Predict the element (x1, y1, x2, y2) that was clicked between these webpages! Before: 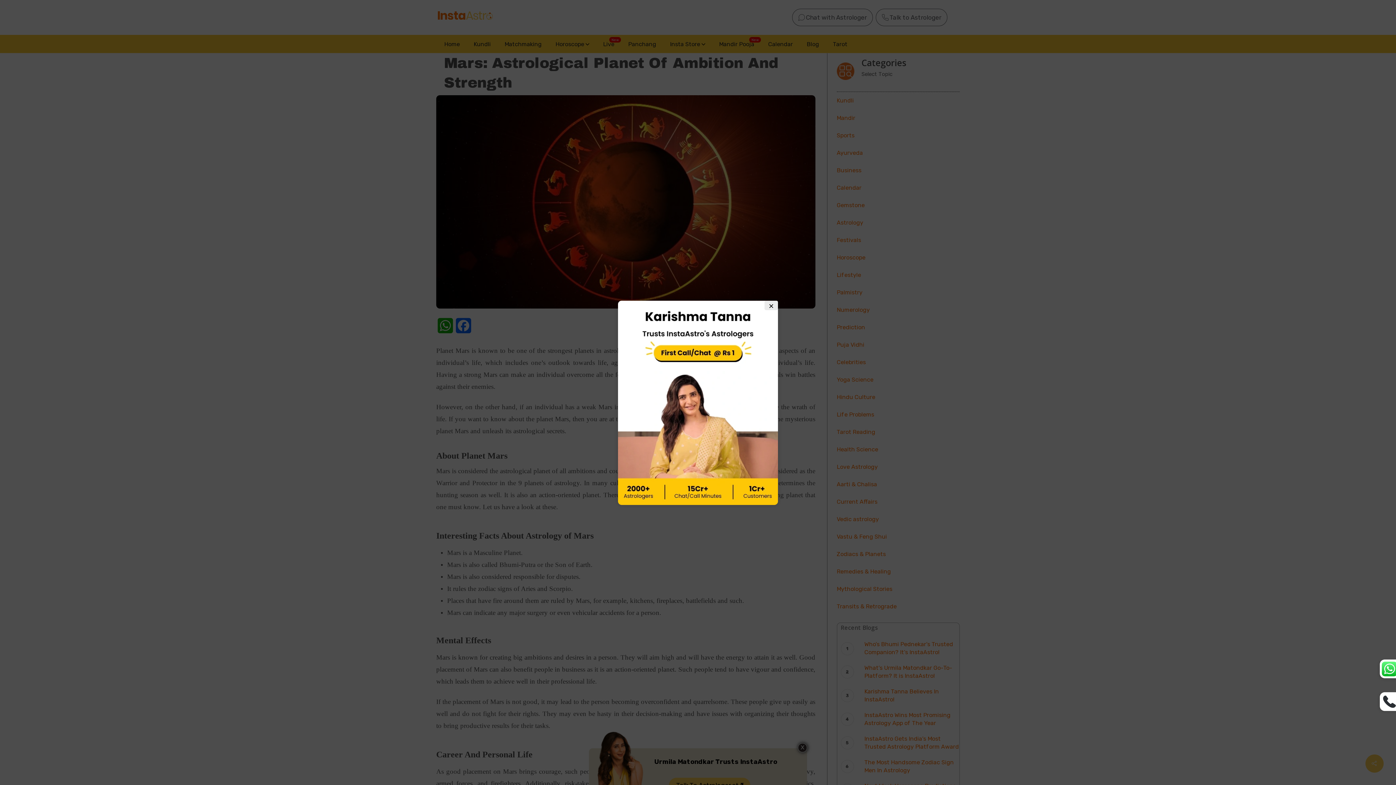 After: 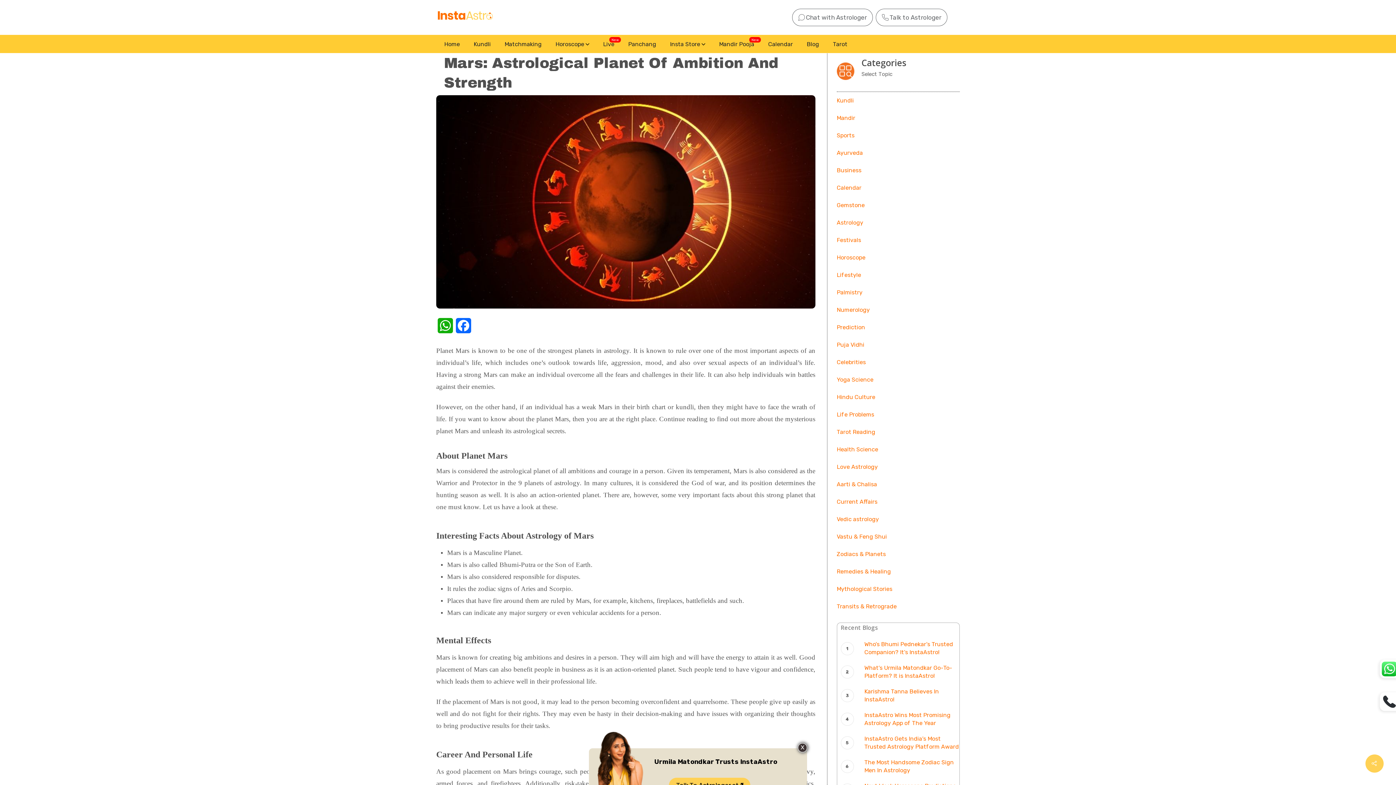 Action: label: Close bbox: (764, 300, 778, 310)